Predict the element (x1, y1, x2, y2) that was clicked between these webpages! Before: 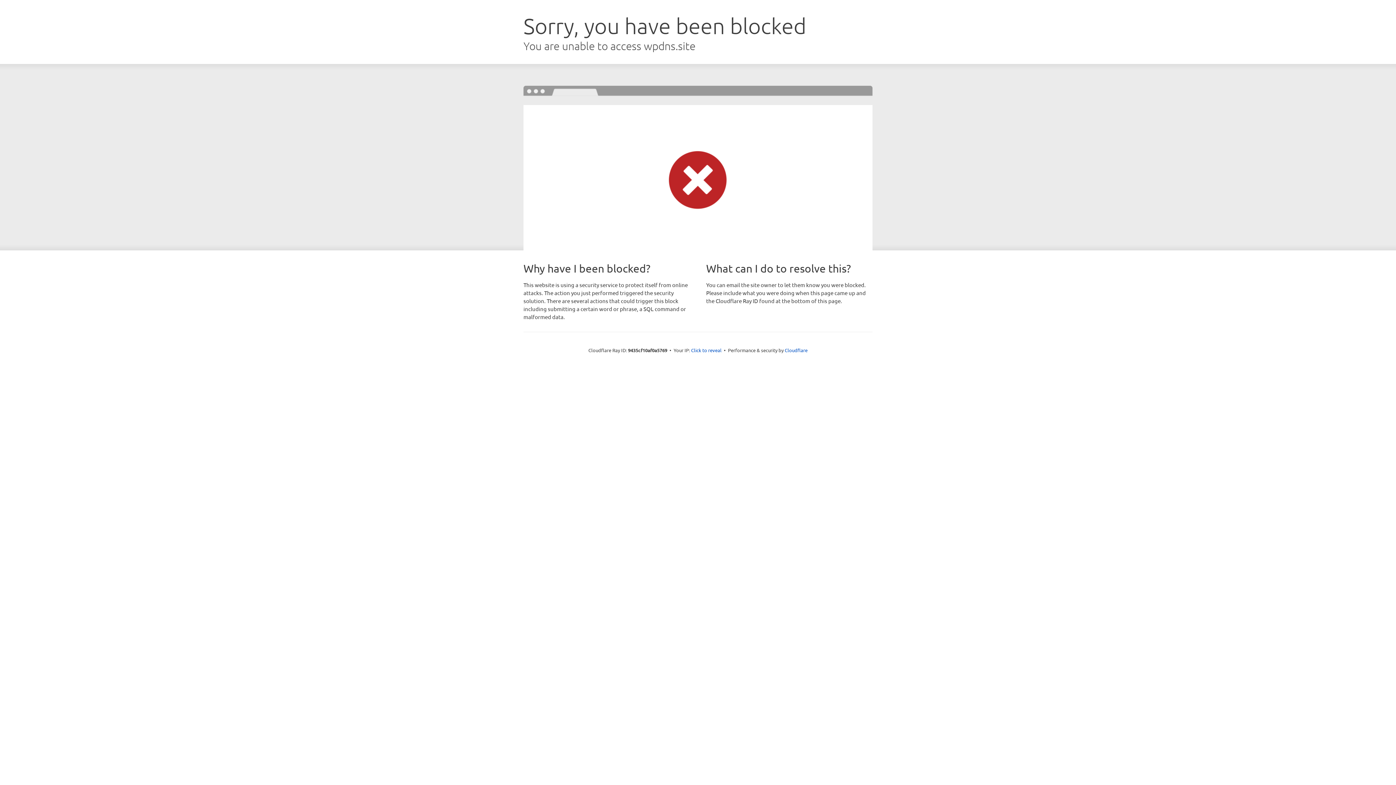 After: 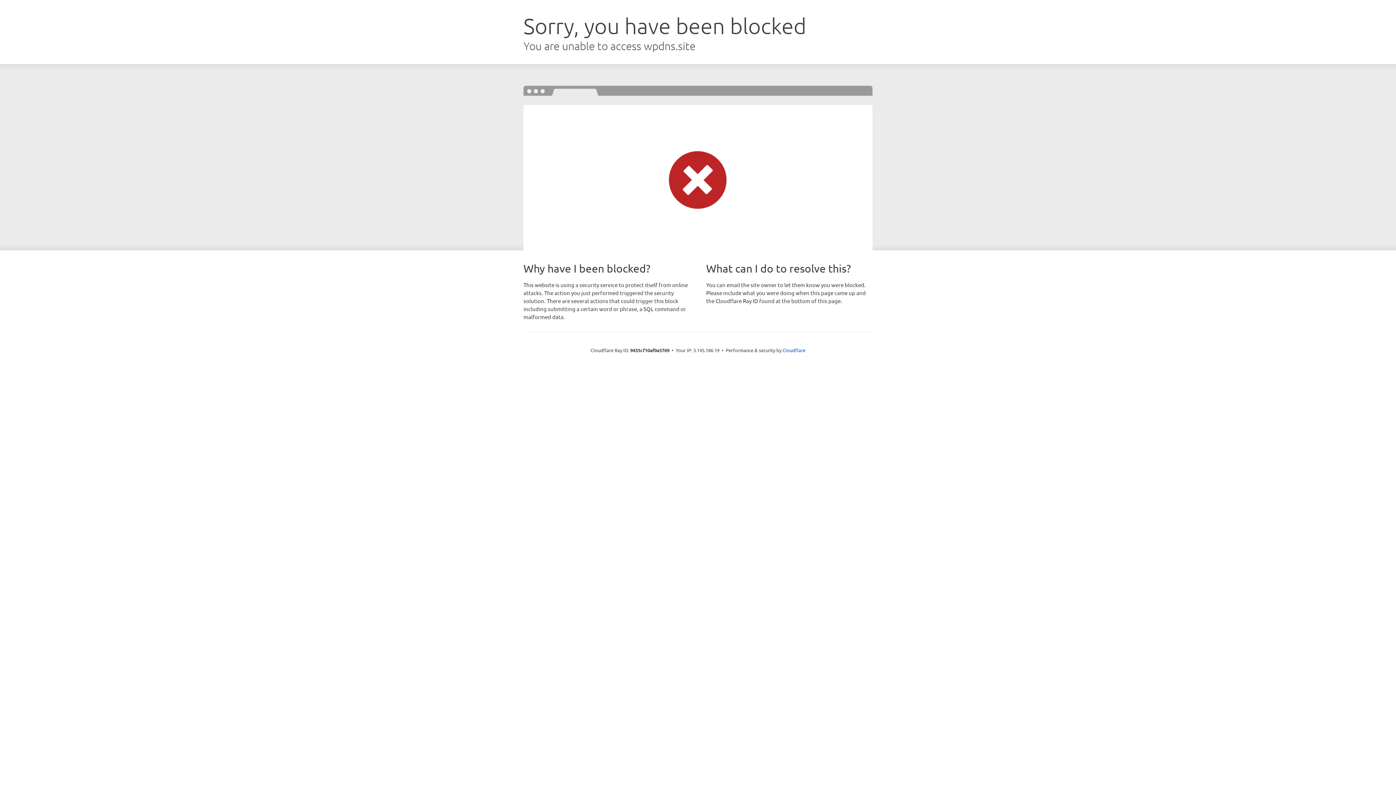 Action: label: Click to reveal bbox: (691, 346, 721, 353)